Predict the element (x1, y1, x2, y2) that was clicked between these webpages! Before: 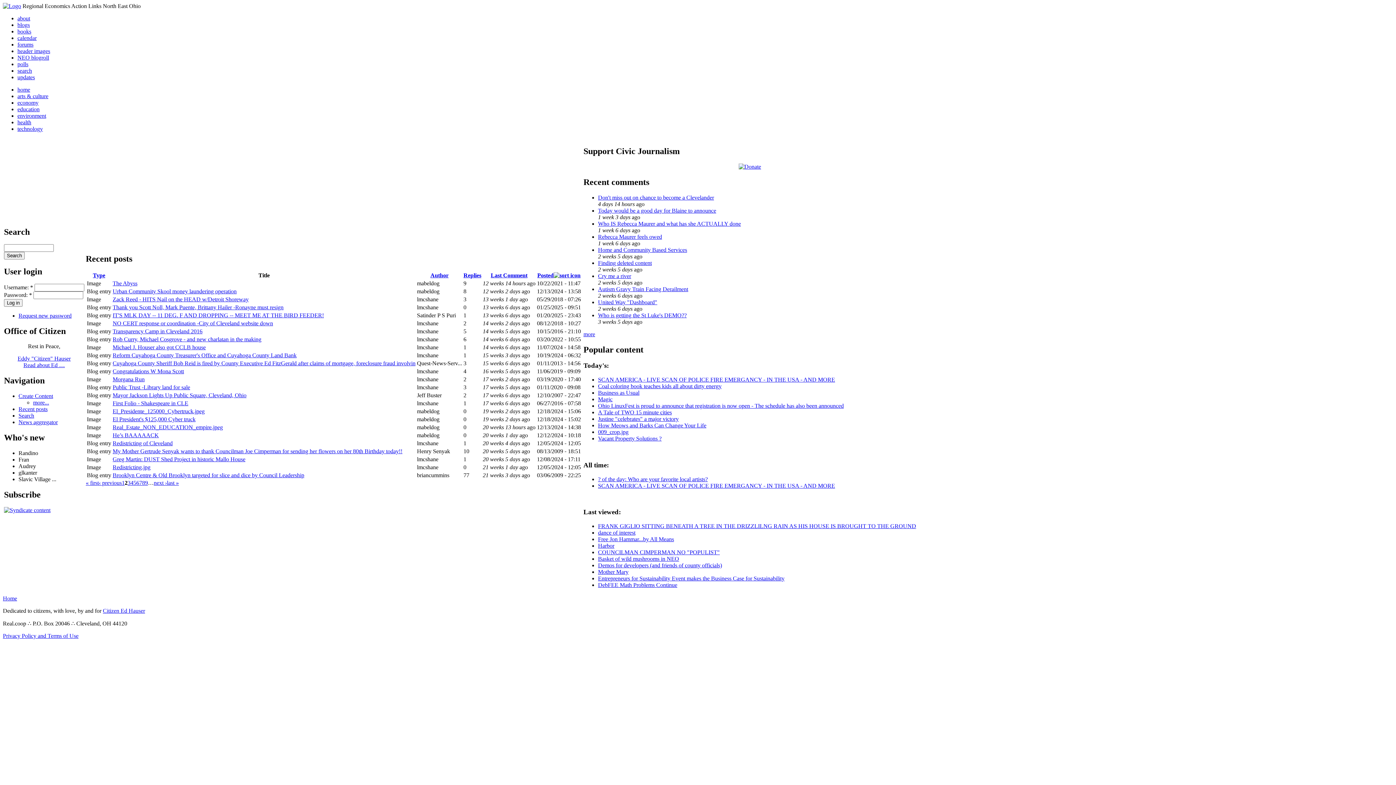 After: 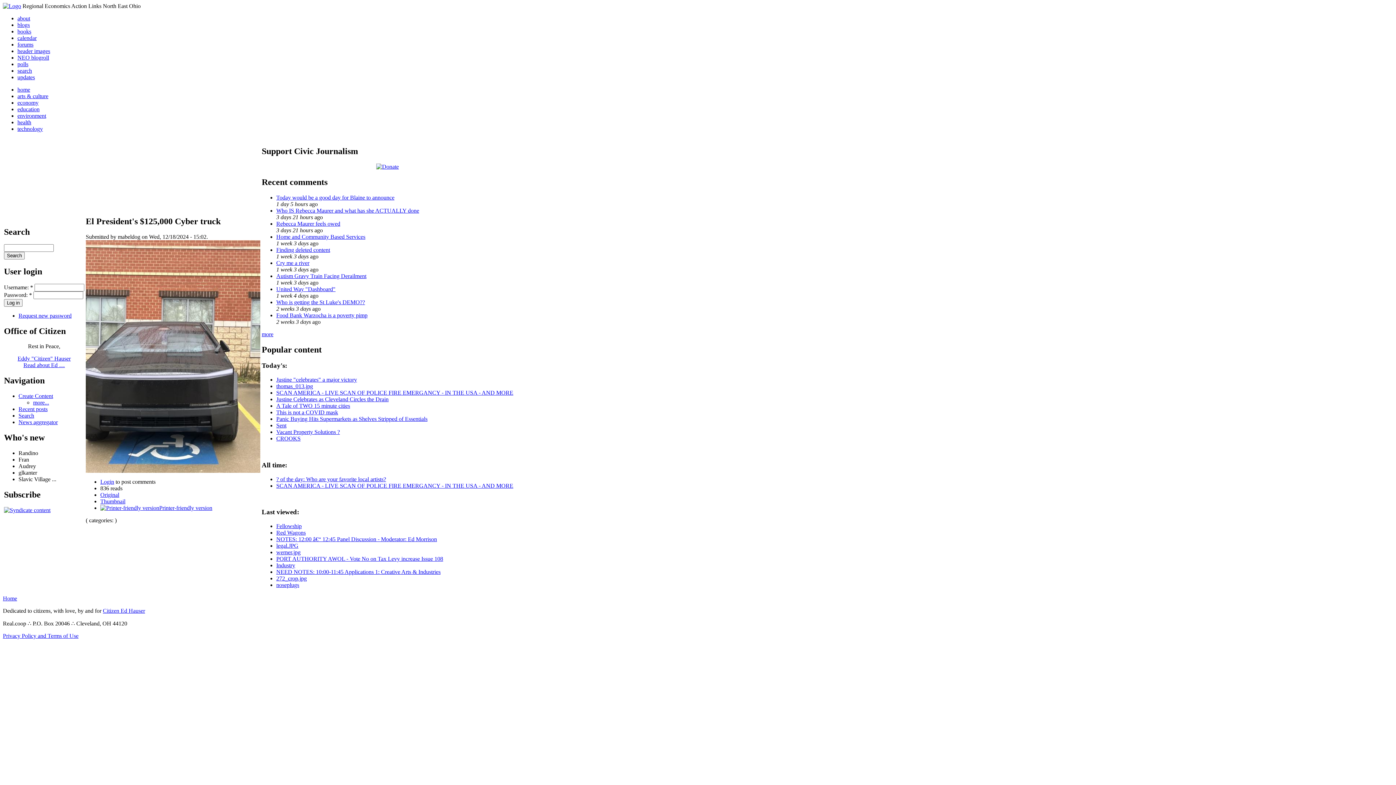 Action: bbox: (112, 416, 195, 422) label: El President's $125,000 Cyber truck